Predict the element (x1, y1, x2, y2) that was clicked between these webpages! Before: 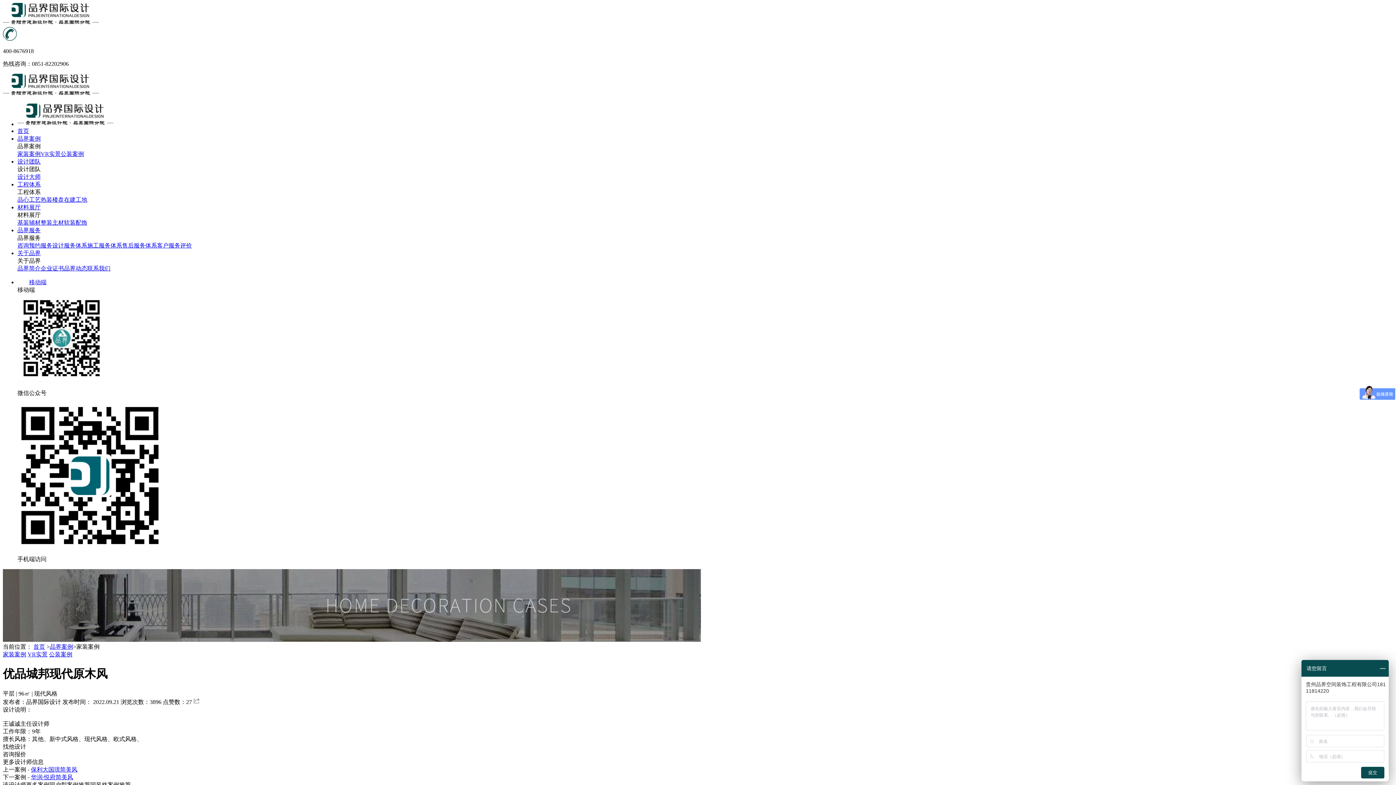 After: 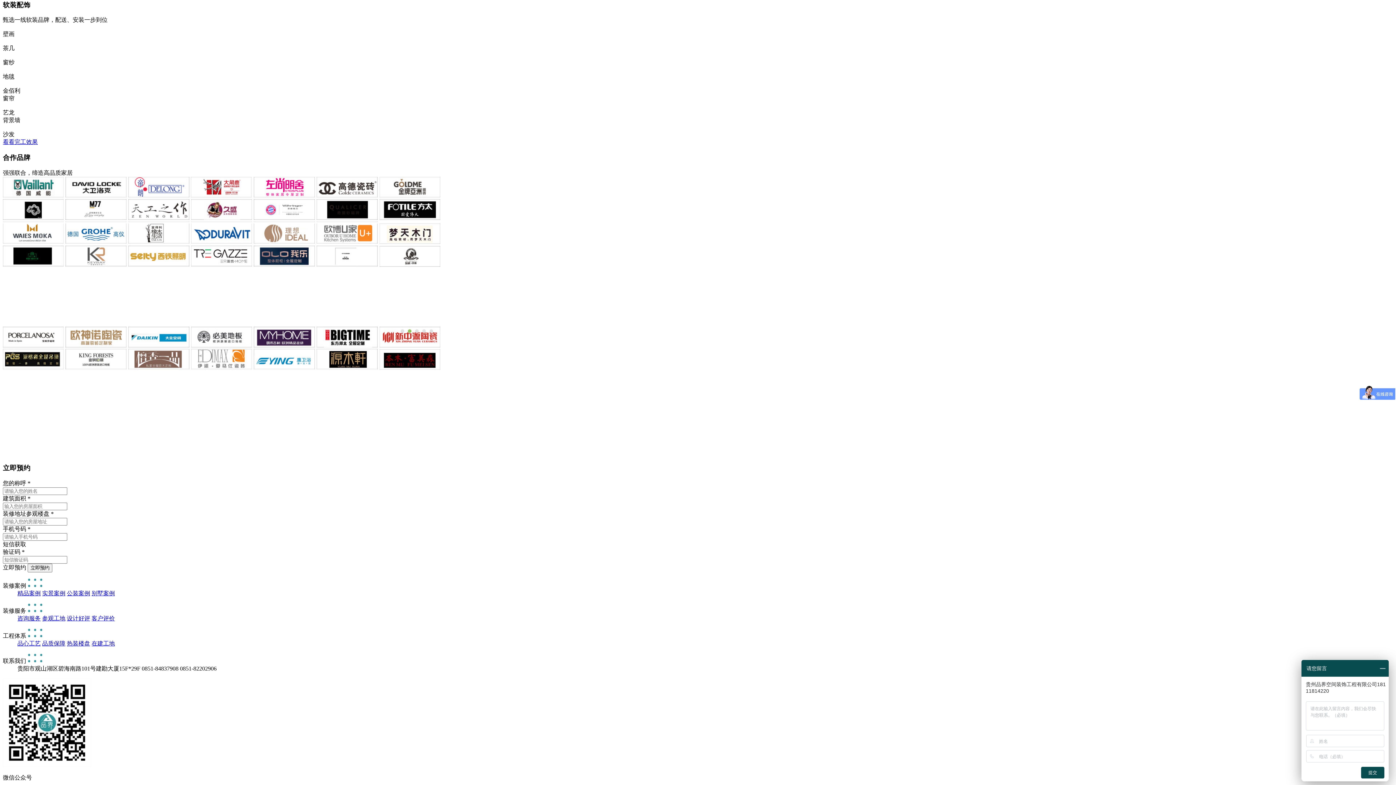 Action: bbox: (64, 219, 87, 225) label: 软装配饰